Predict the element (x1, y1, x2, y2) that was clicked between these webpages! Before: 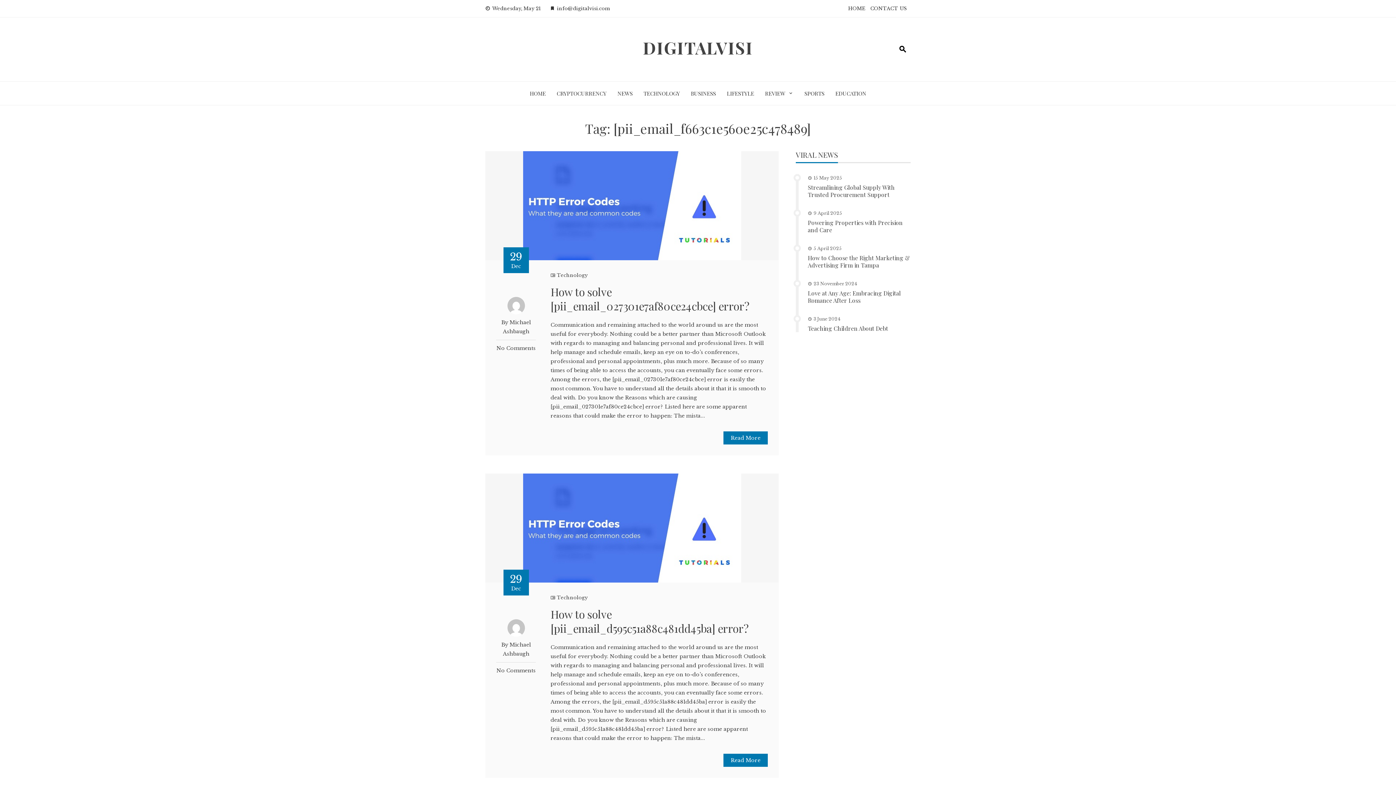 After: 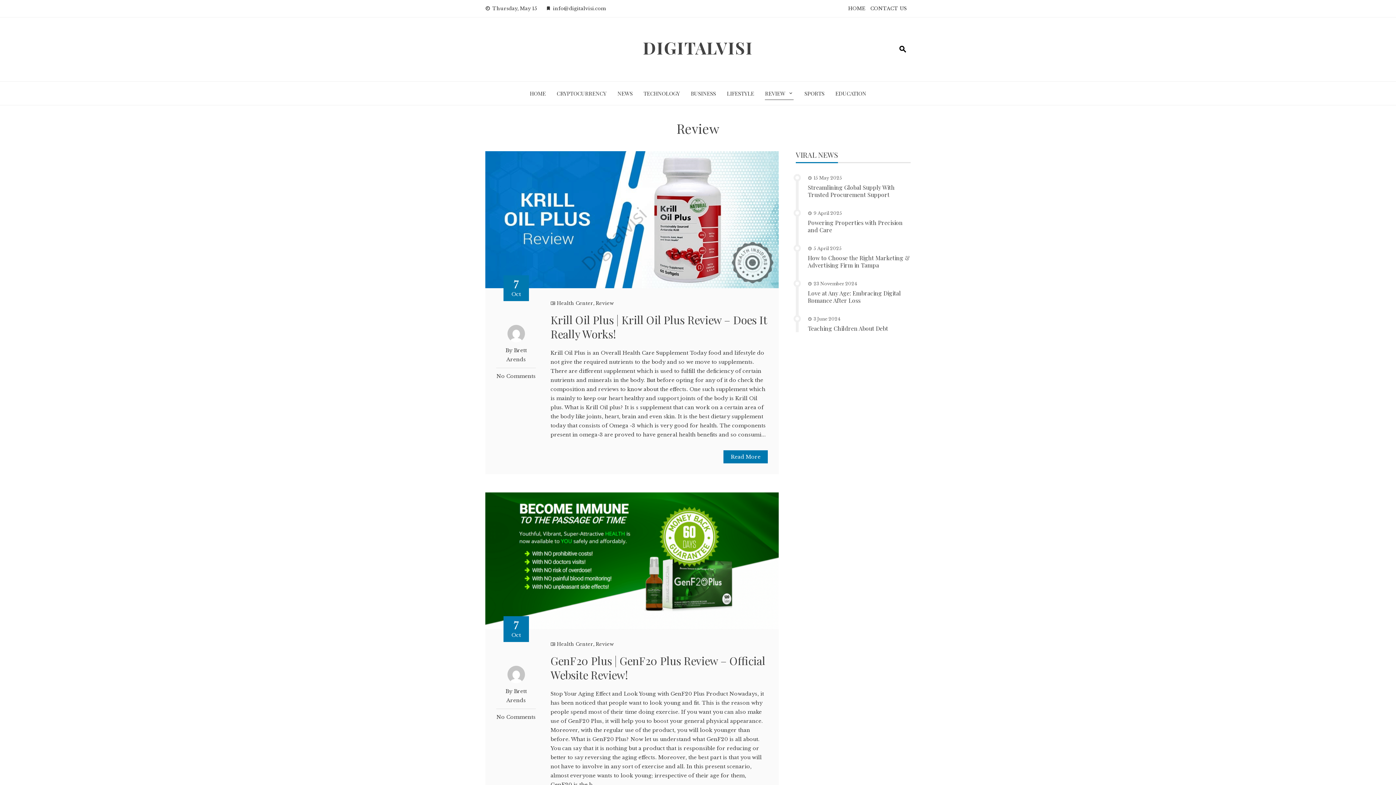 Action: label: REVIEW bbox: (765, 87, 793, 99)